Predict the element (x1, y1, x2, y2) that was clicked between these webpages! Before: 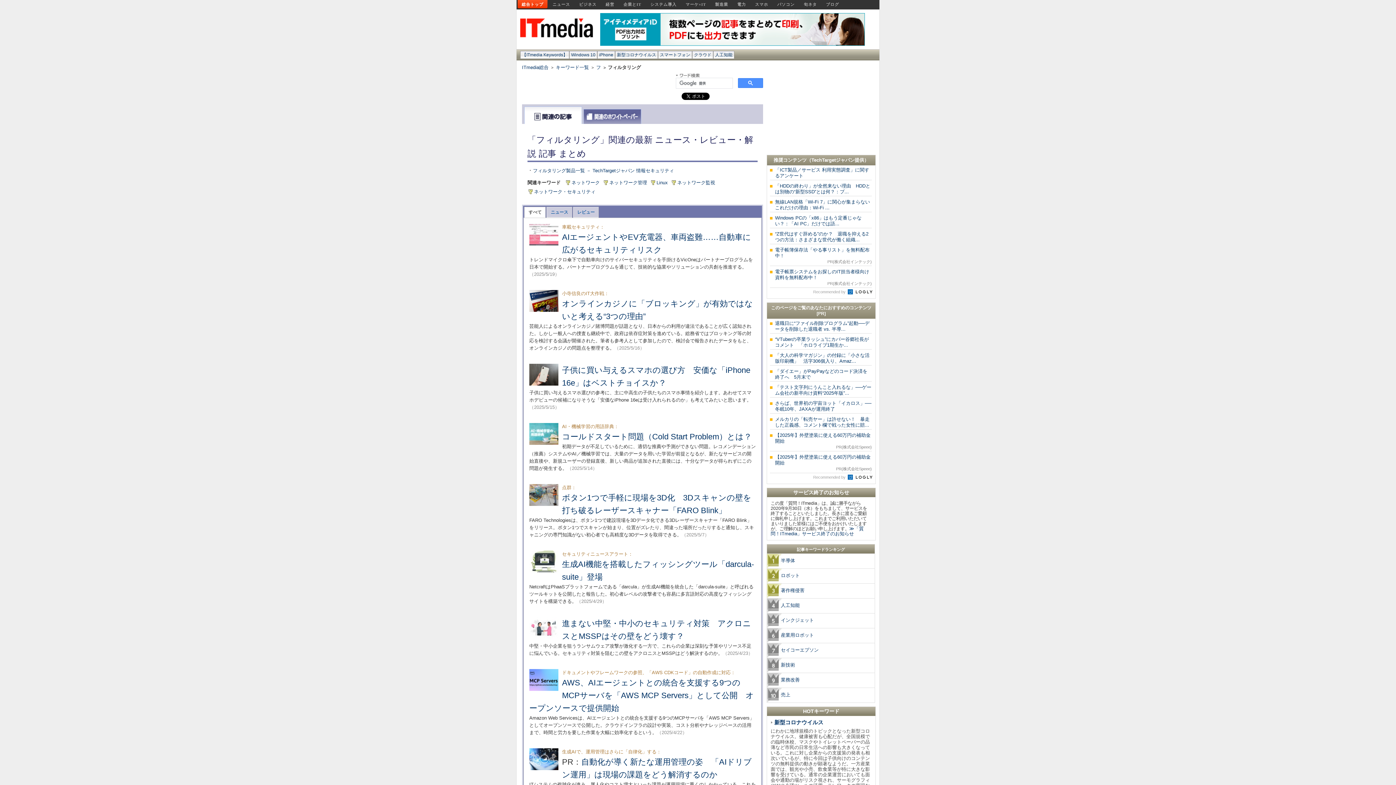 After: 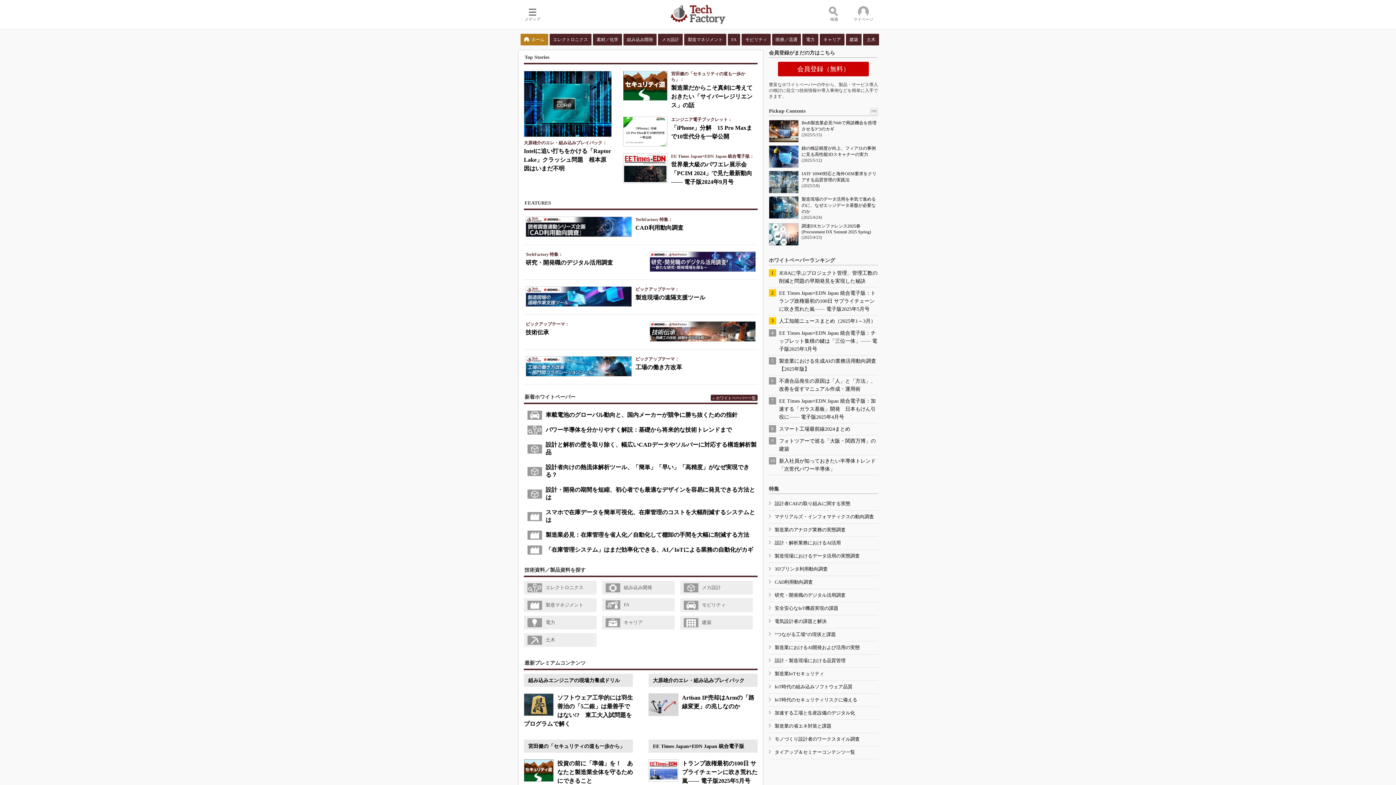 Action: label: 製造業 bbox: (711, 0, 732, 8)